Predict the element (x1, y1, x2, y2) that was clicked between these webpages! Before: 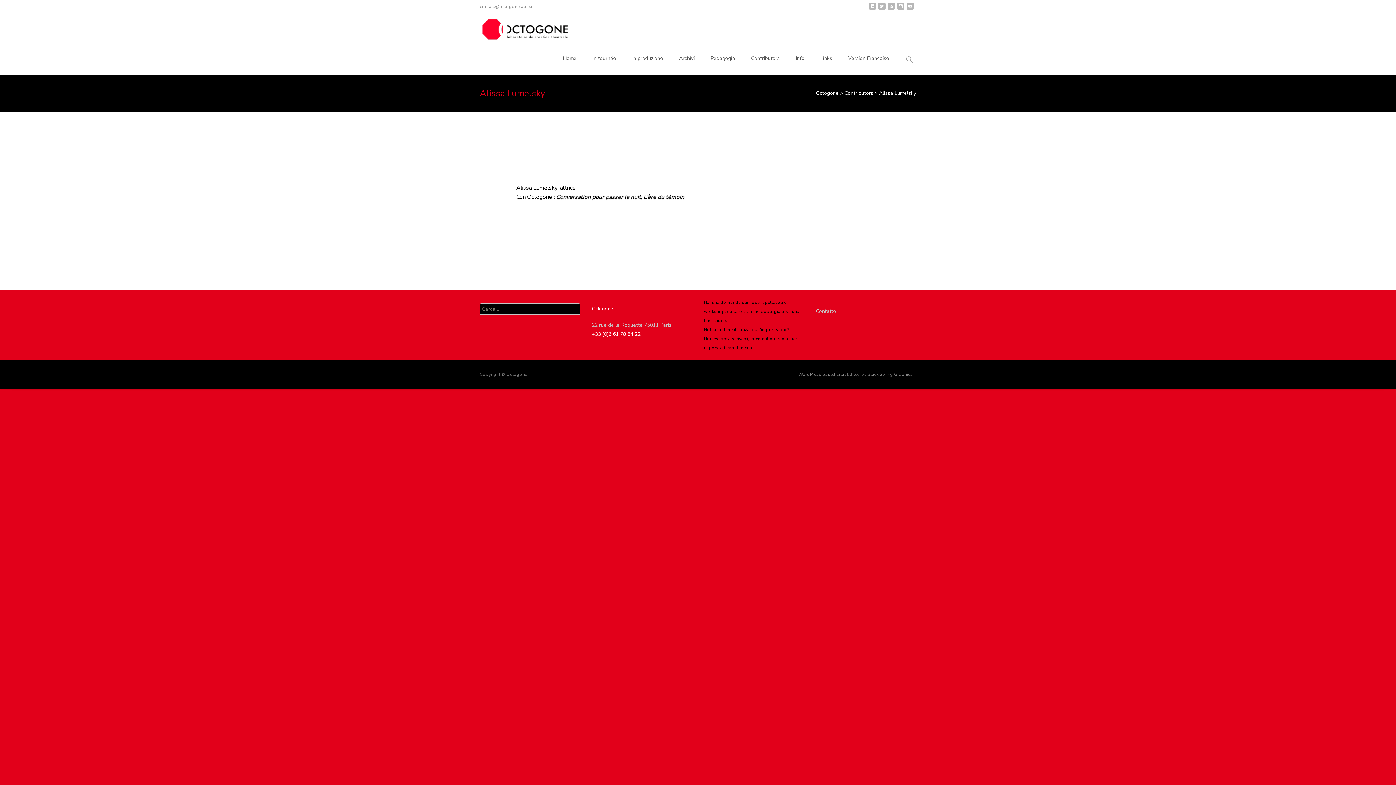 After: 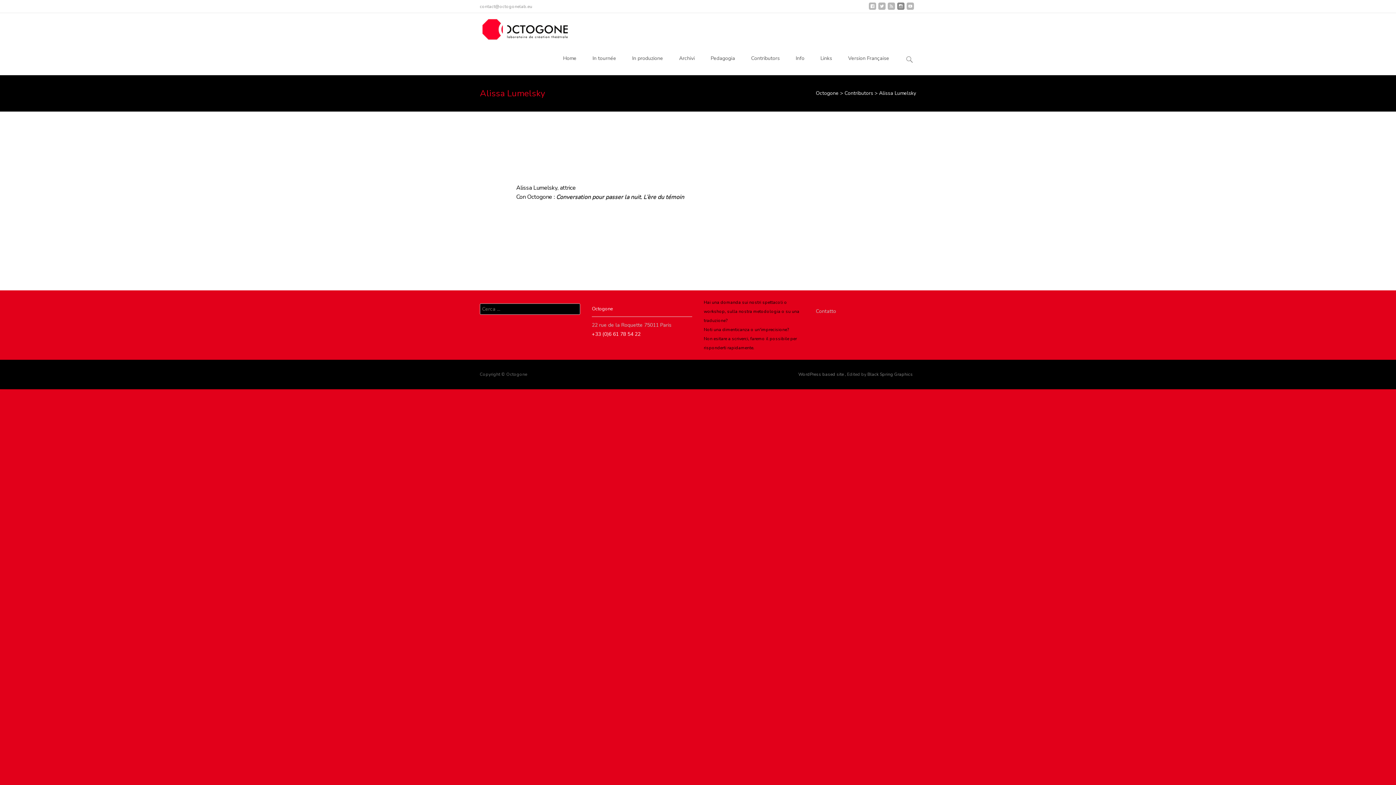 Action: bbox: (897, 5, 904, 12)